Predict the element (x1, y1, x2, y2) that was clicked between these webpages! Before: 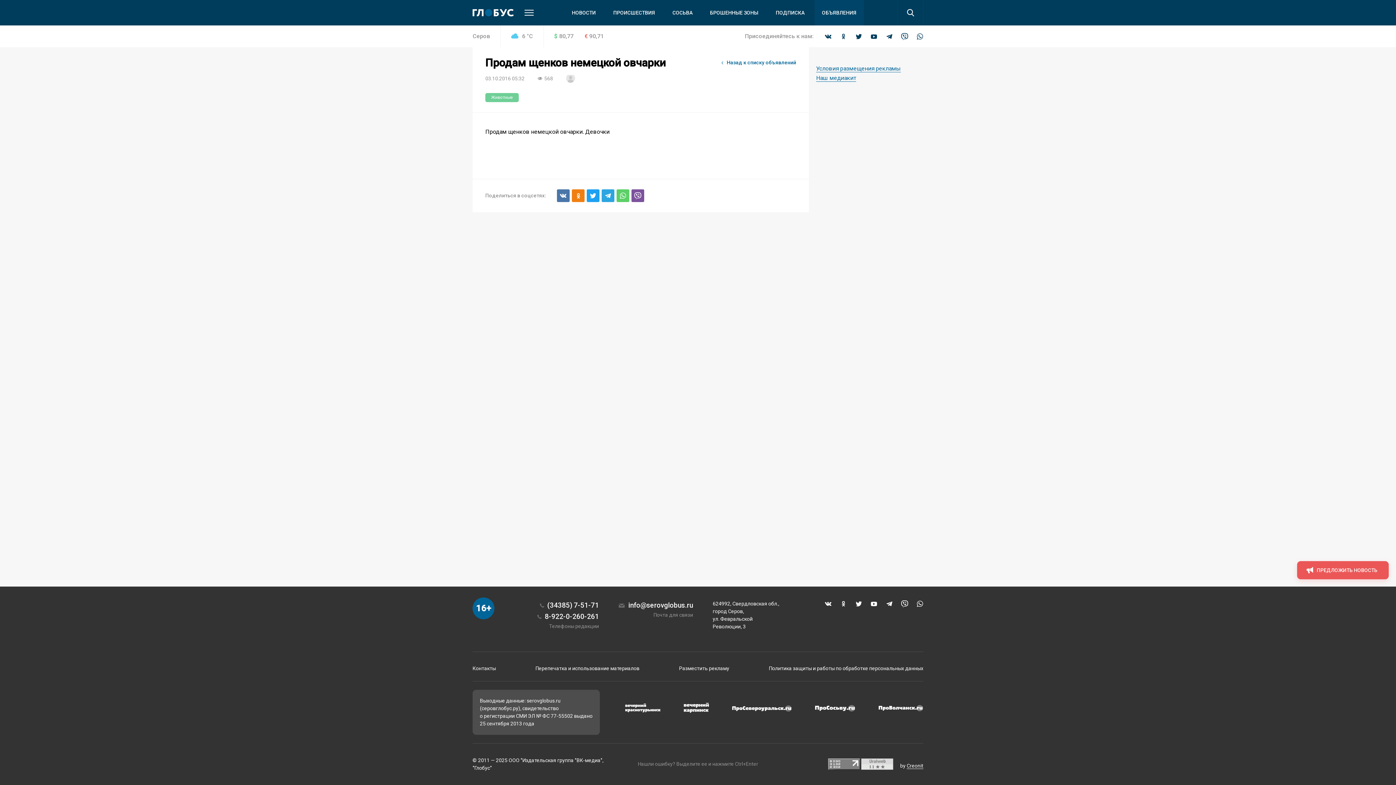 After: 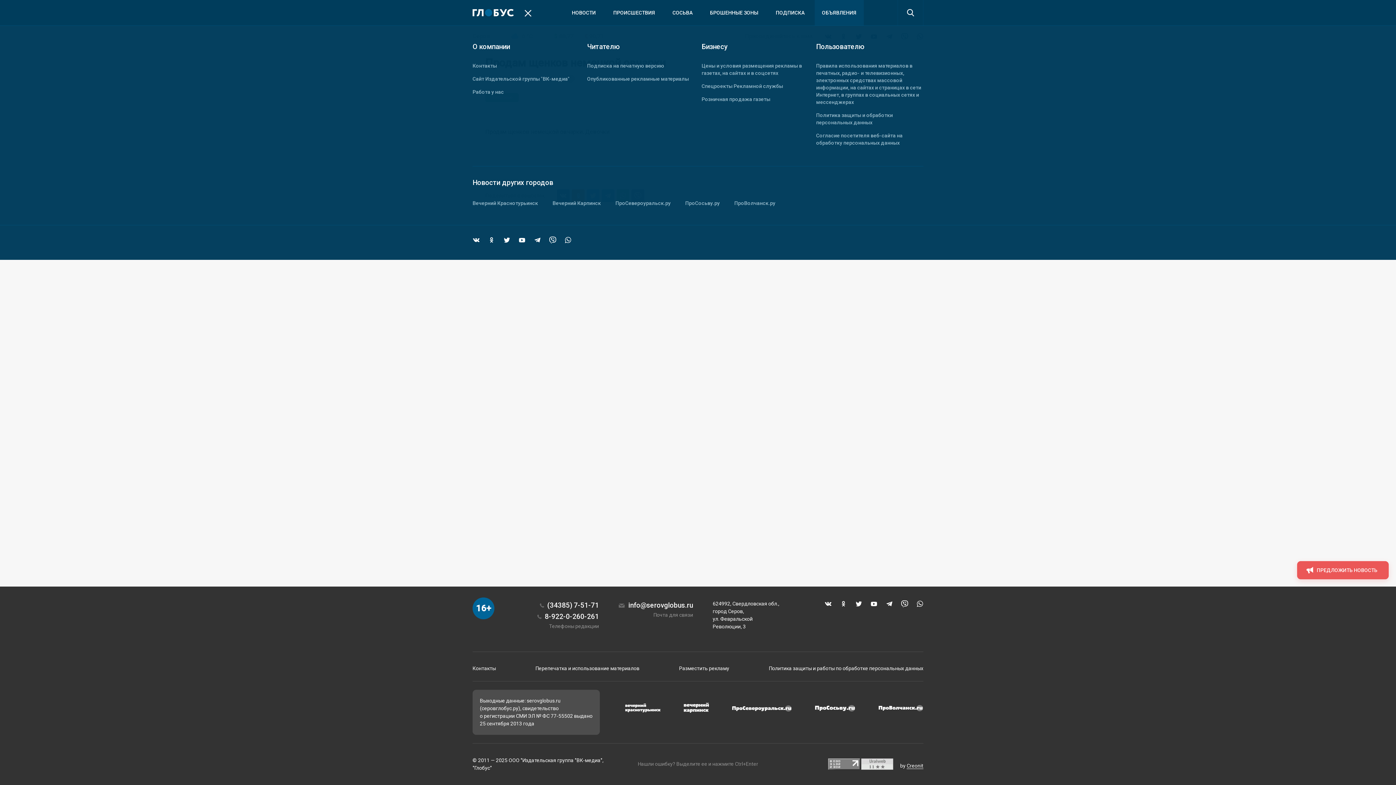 Action: bbox: (524, 9, 533, 15)